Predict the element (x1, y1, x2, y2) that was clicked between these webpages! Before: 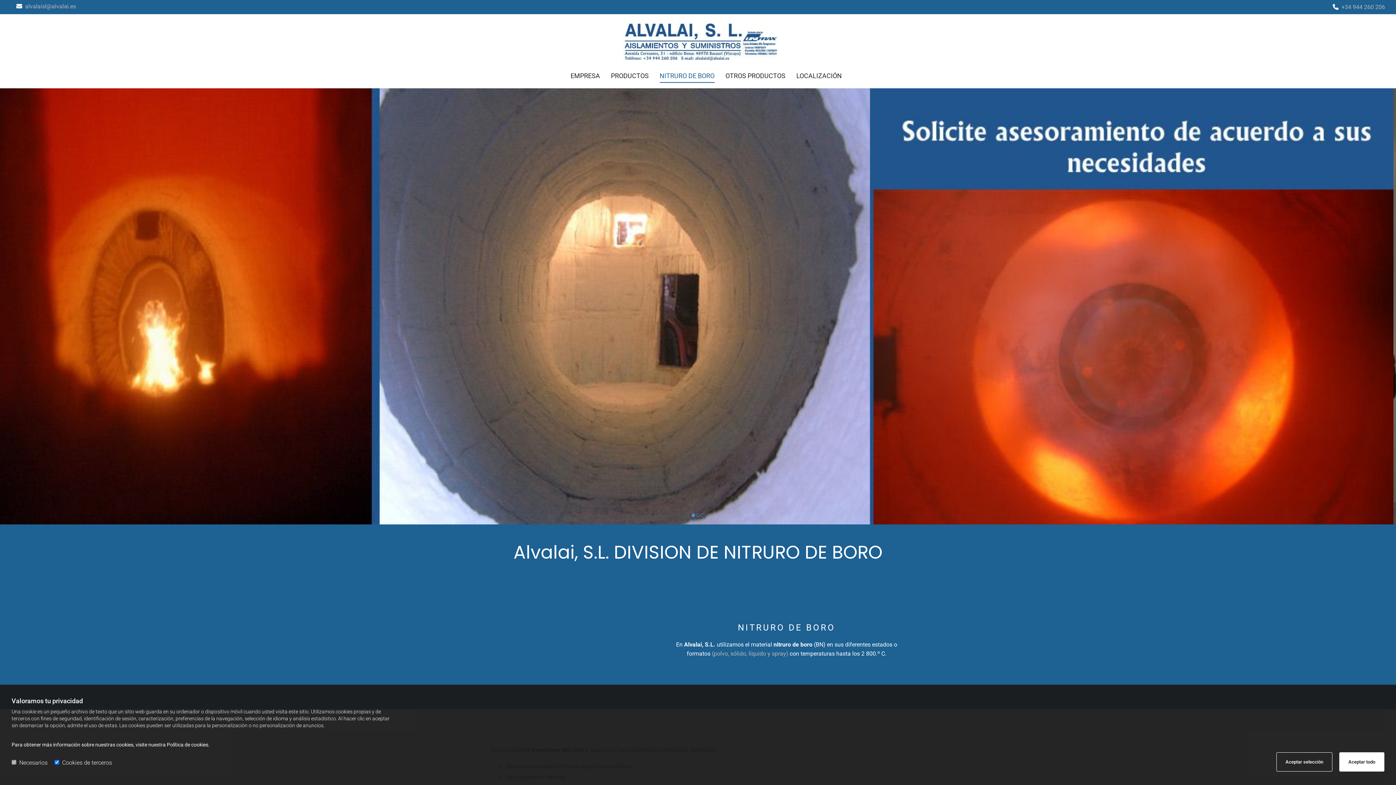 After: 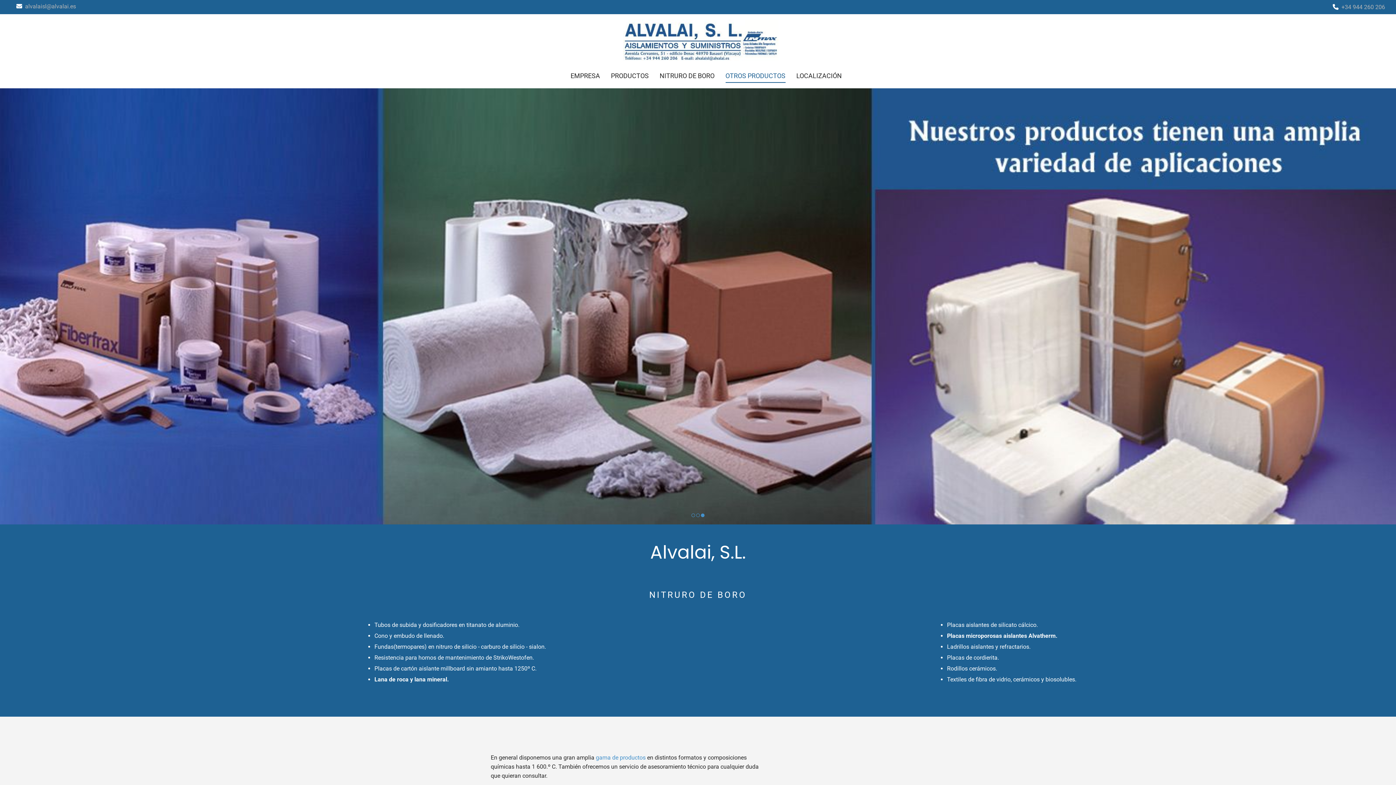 Action: label: OTROS PRODUCTOS bbox: (725, 69, 785, 82)